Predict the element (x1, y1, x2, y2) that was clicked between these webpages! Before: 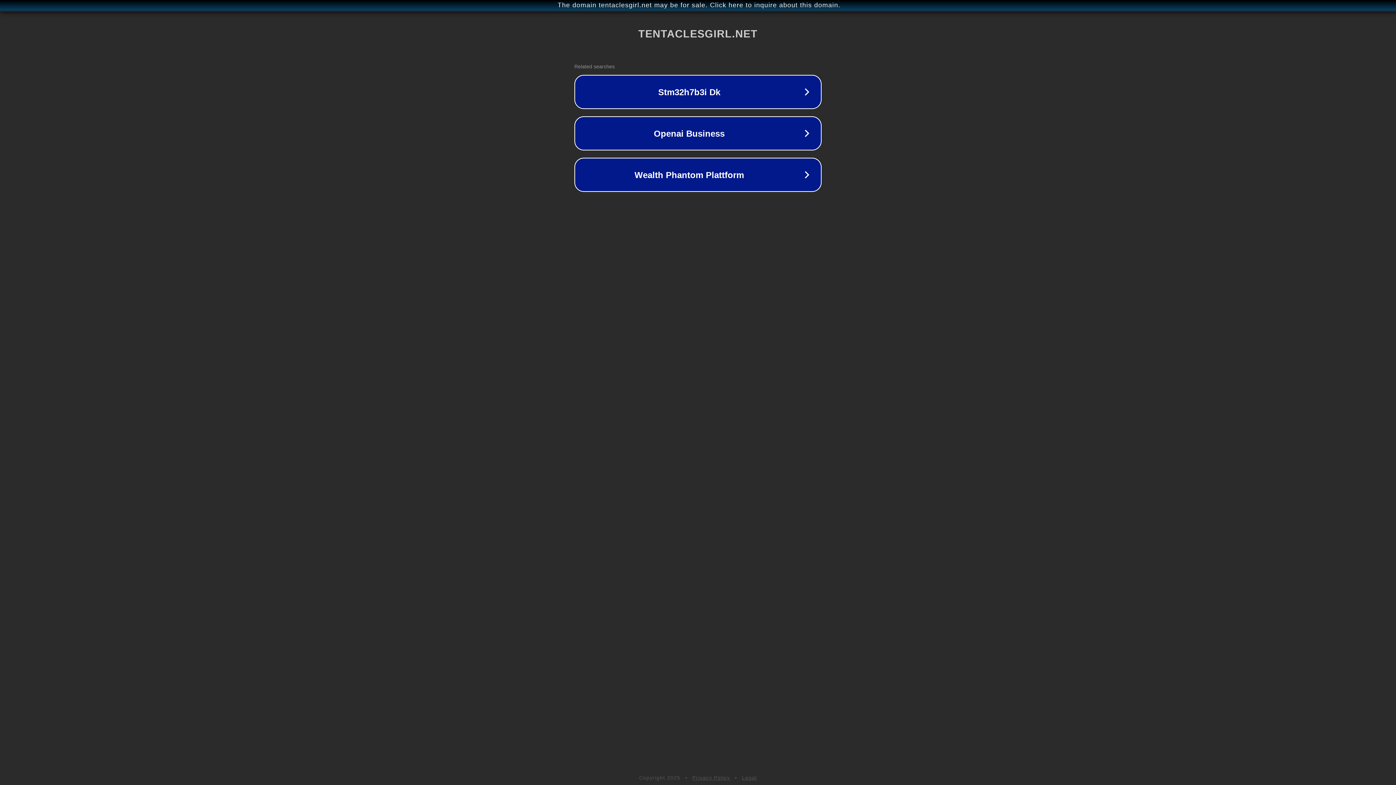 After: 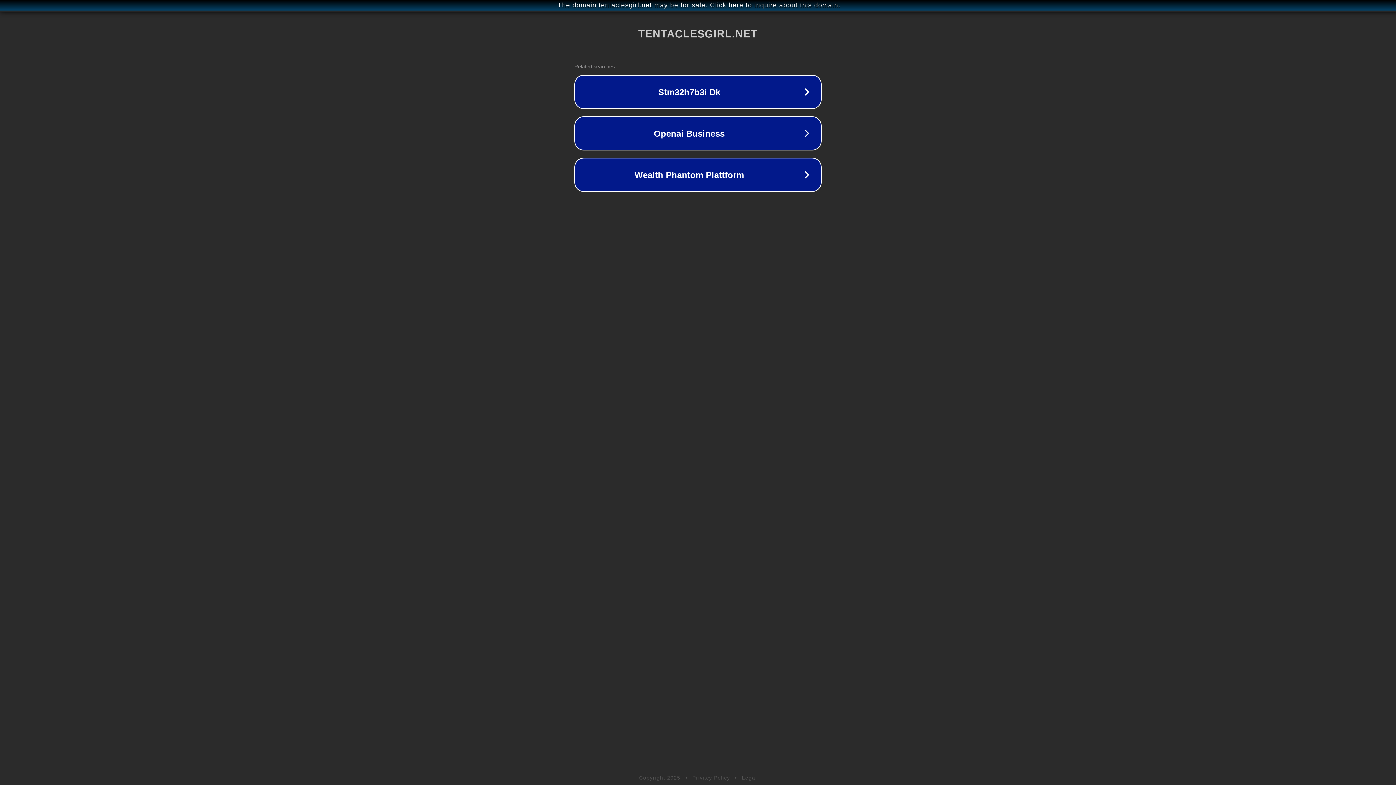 Action: label: Privacy Policy bbox: (692, 775, 730, 781)